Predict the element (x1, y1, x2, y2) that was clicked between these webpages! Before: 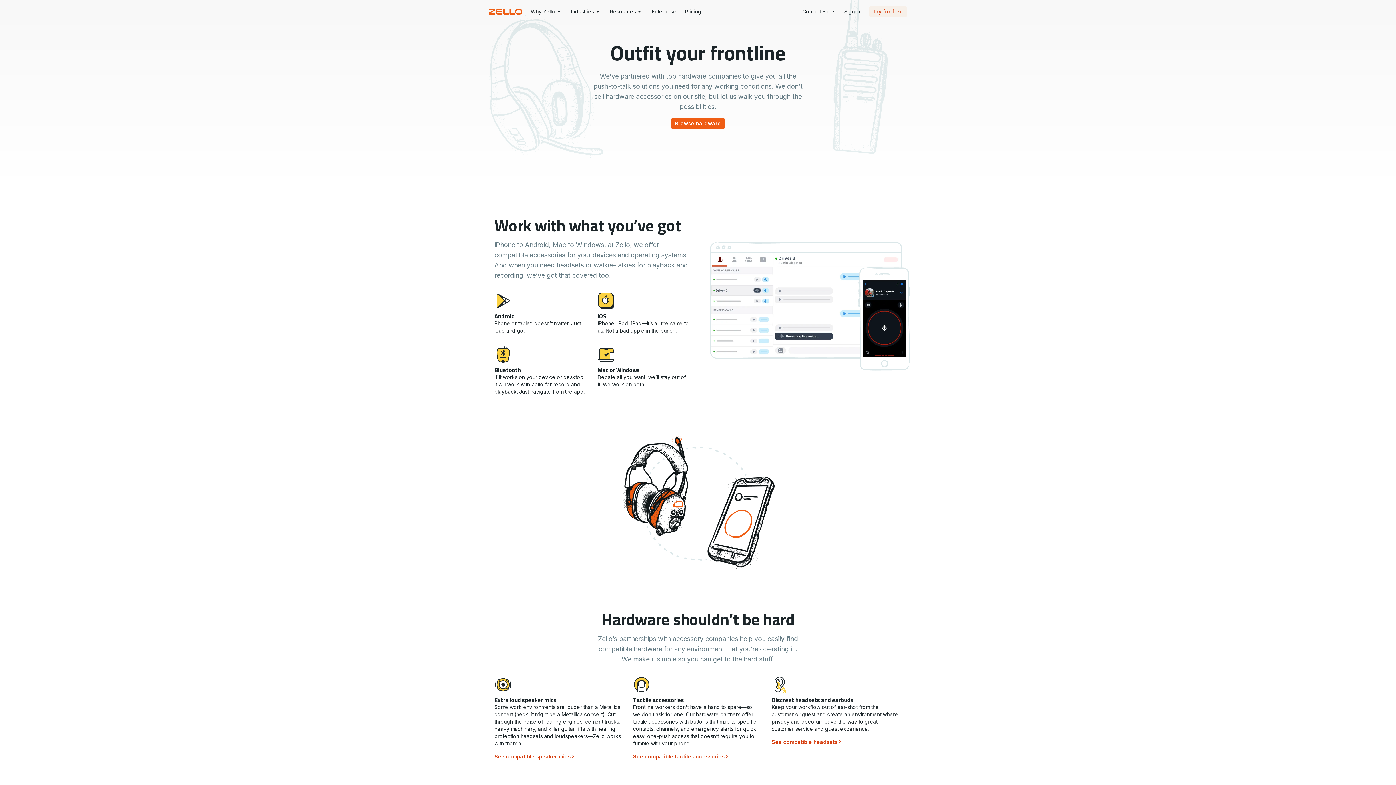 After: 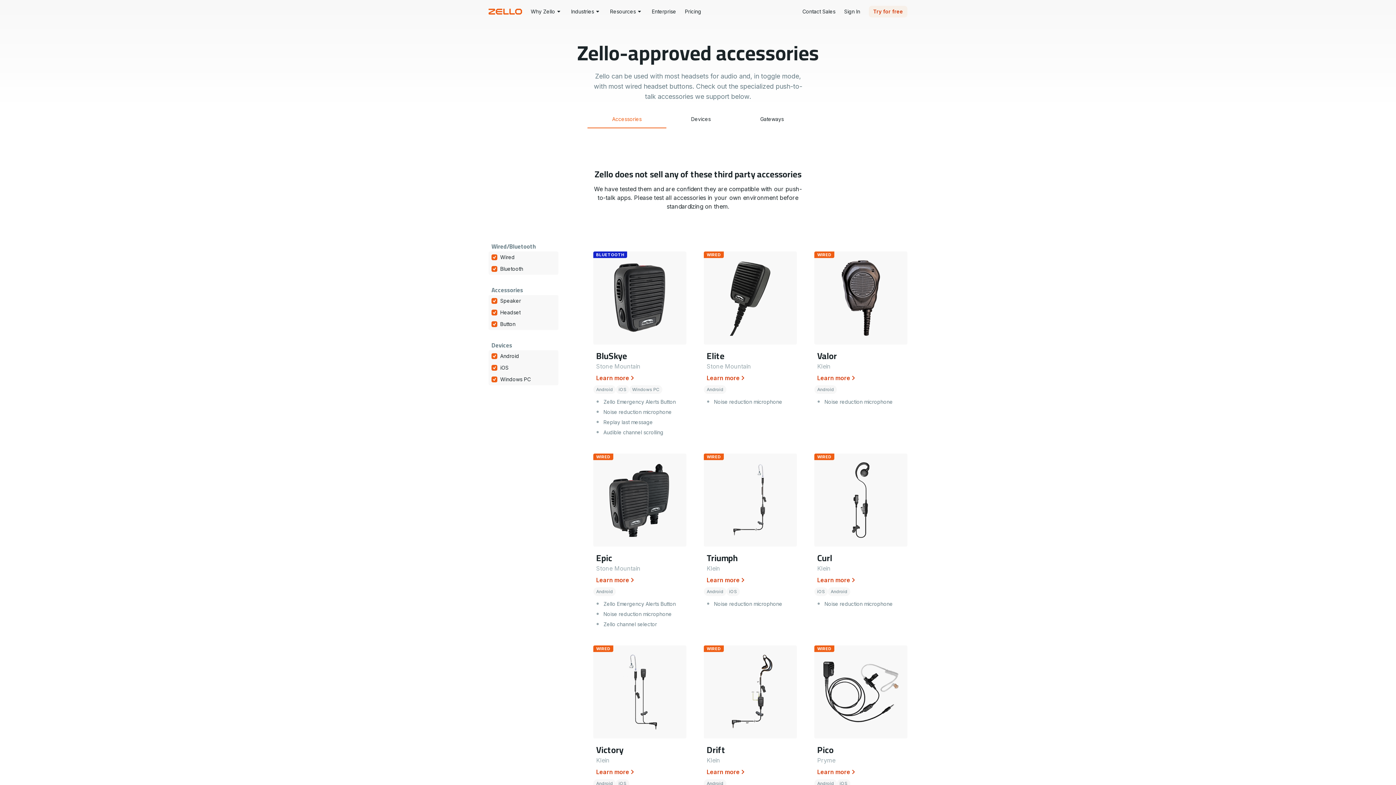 Action: label: Browse hardware bbox: (670, 117, 725, 129)